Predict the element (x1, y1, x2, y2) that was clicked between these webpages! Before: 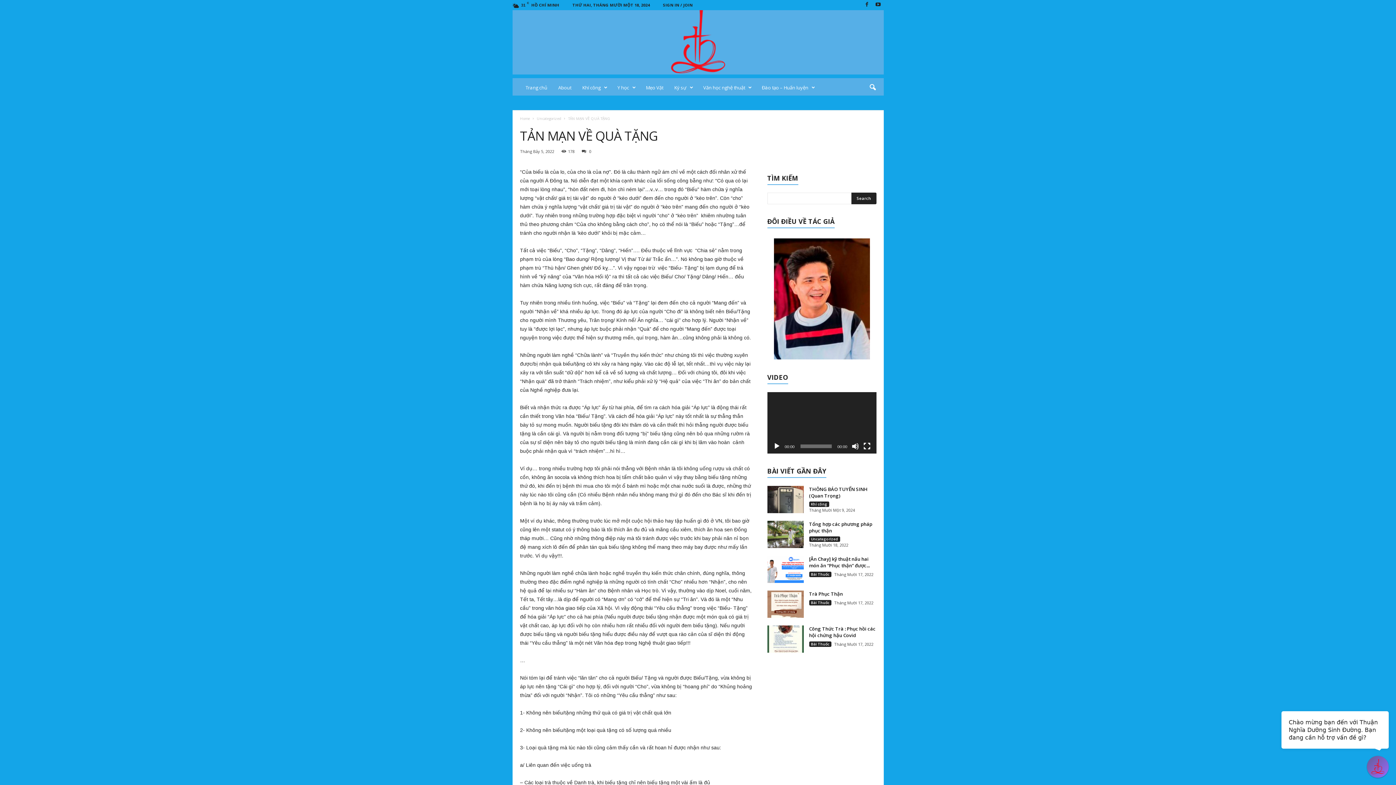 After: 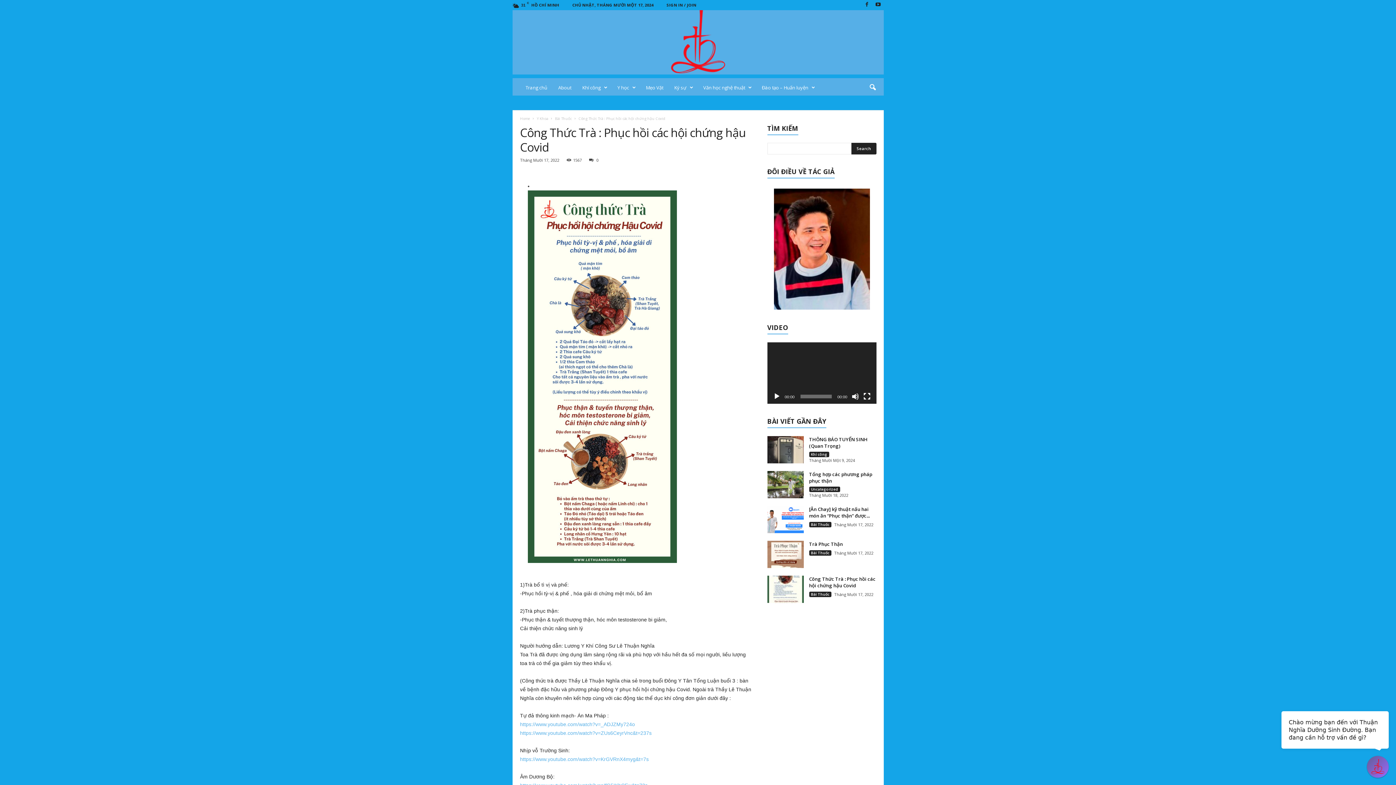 Action: bbox: (767, 625, 803, 652)